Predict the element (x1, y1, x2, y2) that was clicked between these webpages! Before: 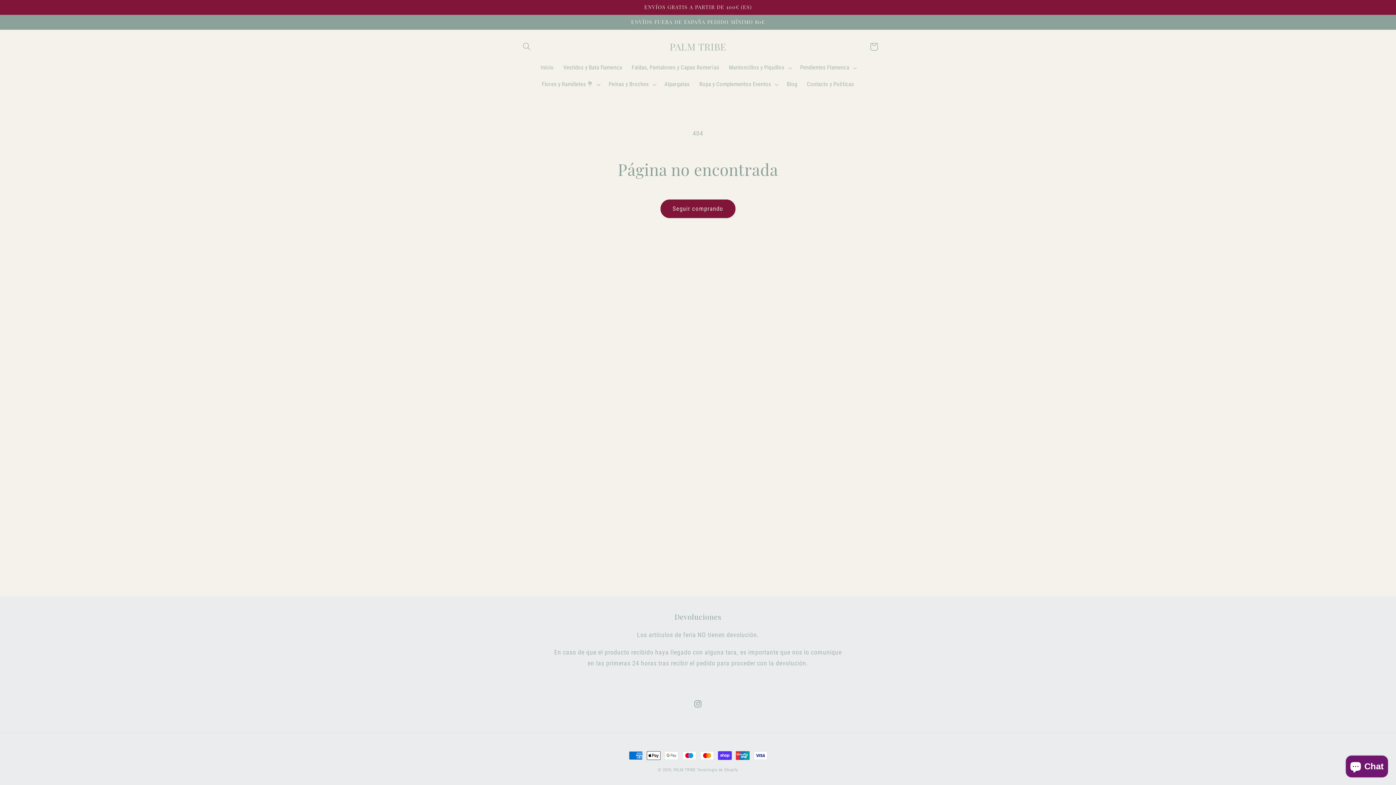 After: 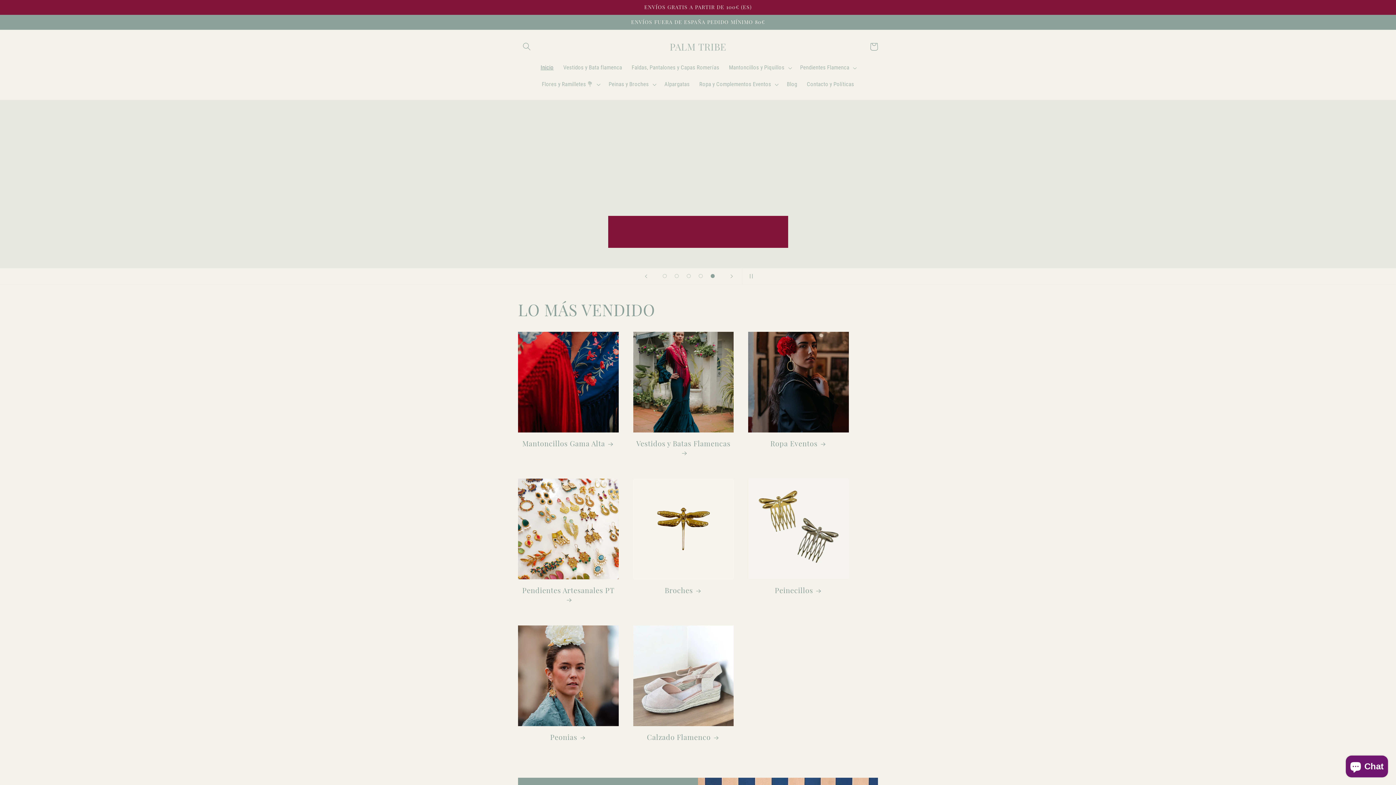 Action: label: Inicio bbox: (535, 59, 558, 76)